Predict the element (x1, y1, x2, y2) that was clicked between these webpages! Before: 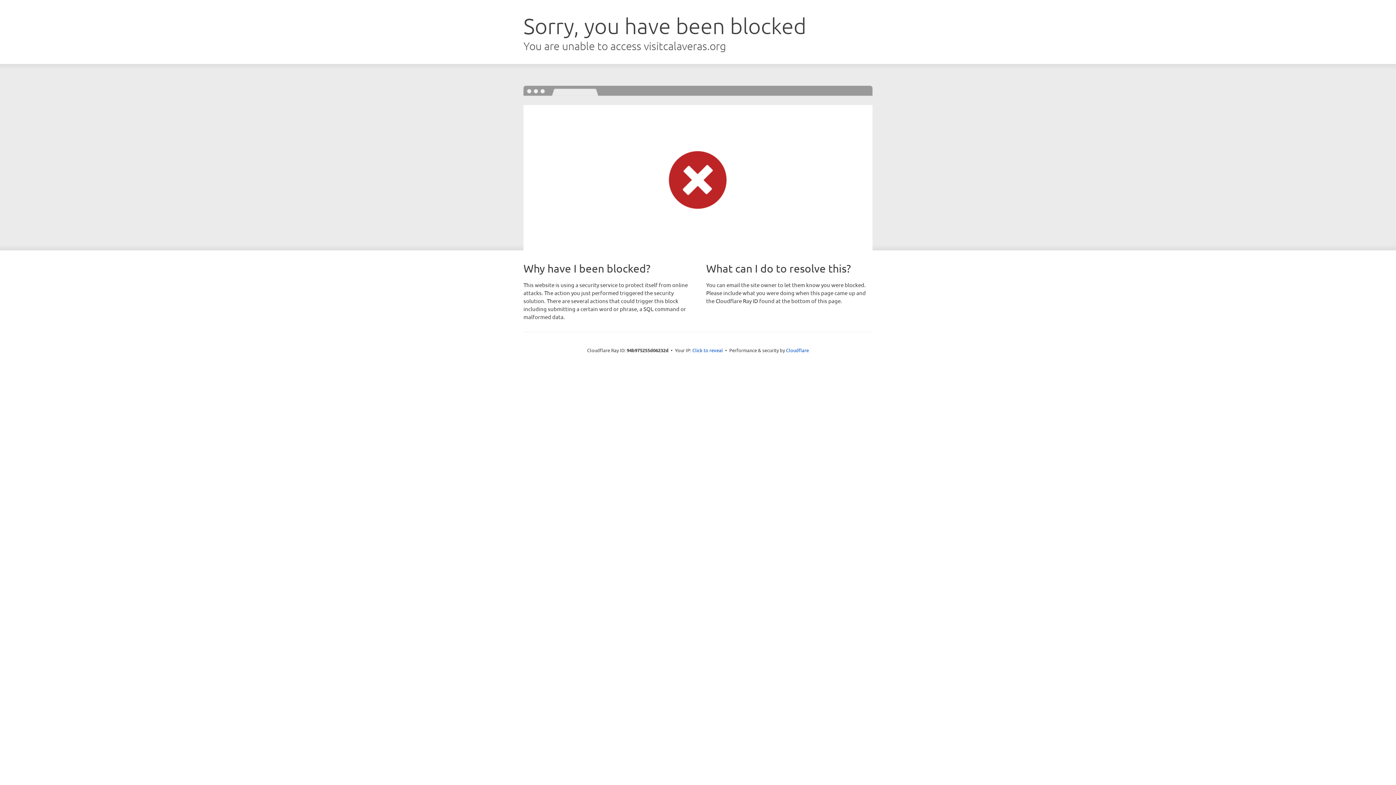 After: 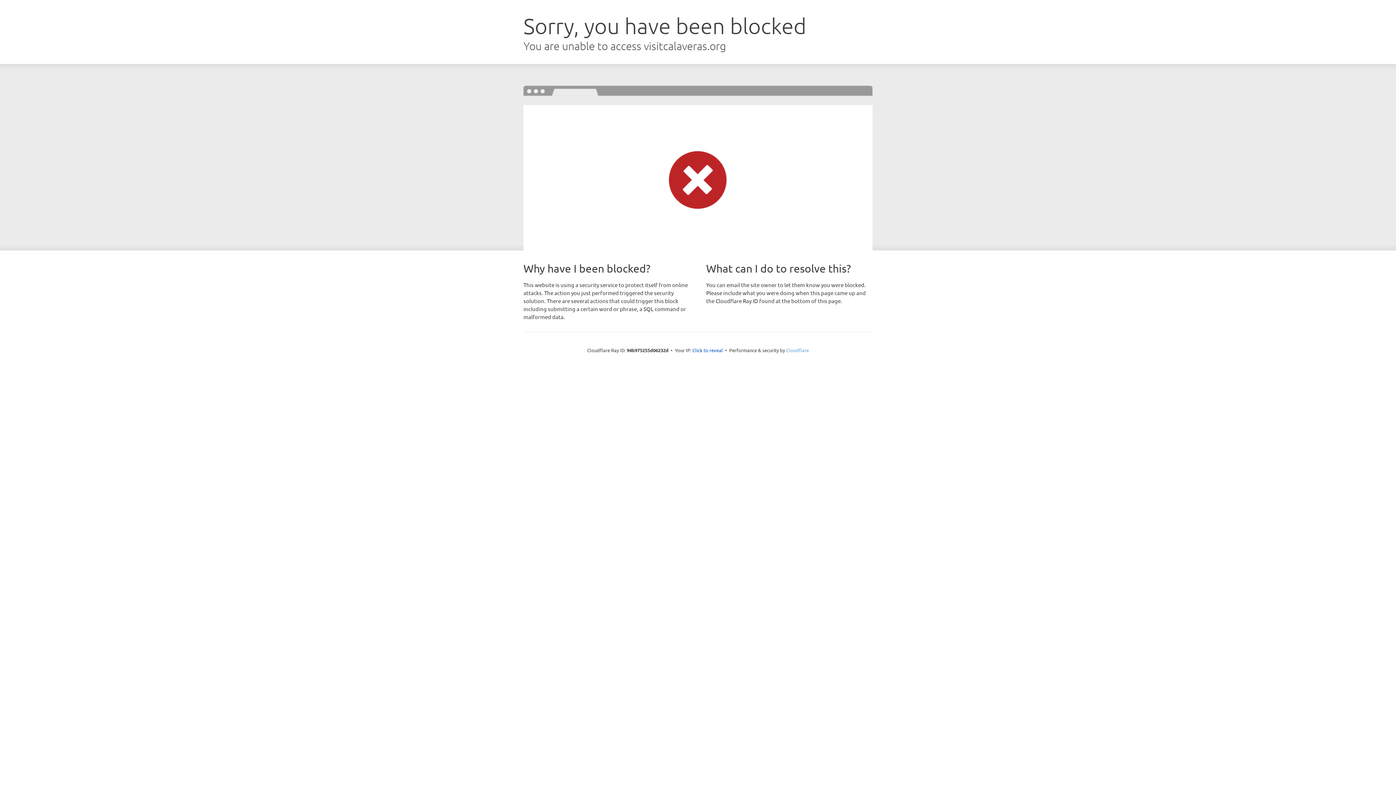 Action: label: Cloudflare bbox: (786, 347, 809, 353)